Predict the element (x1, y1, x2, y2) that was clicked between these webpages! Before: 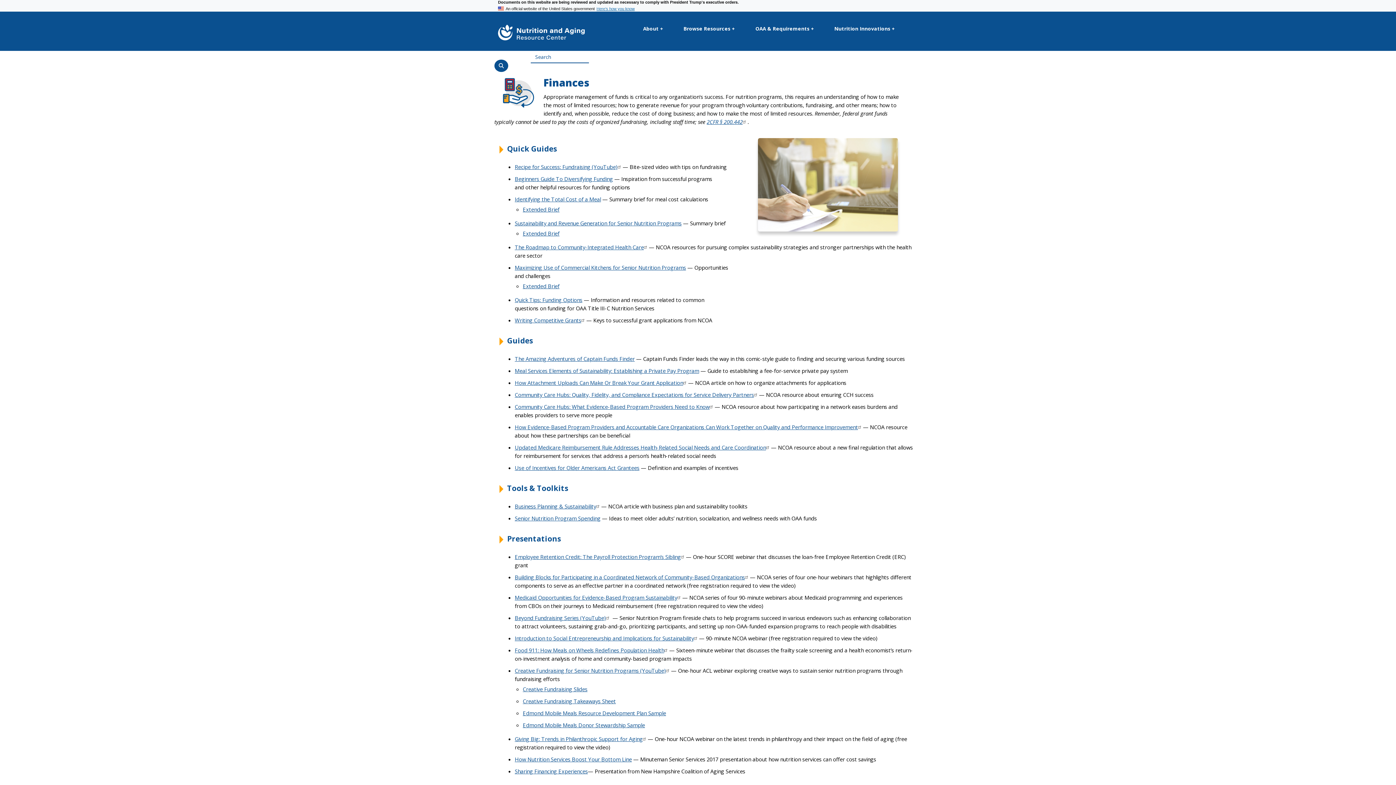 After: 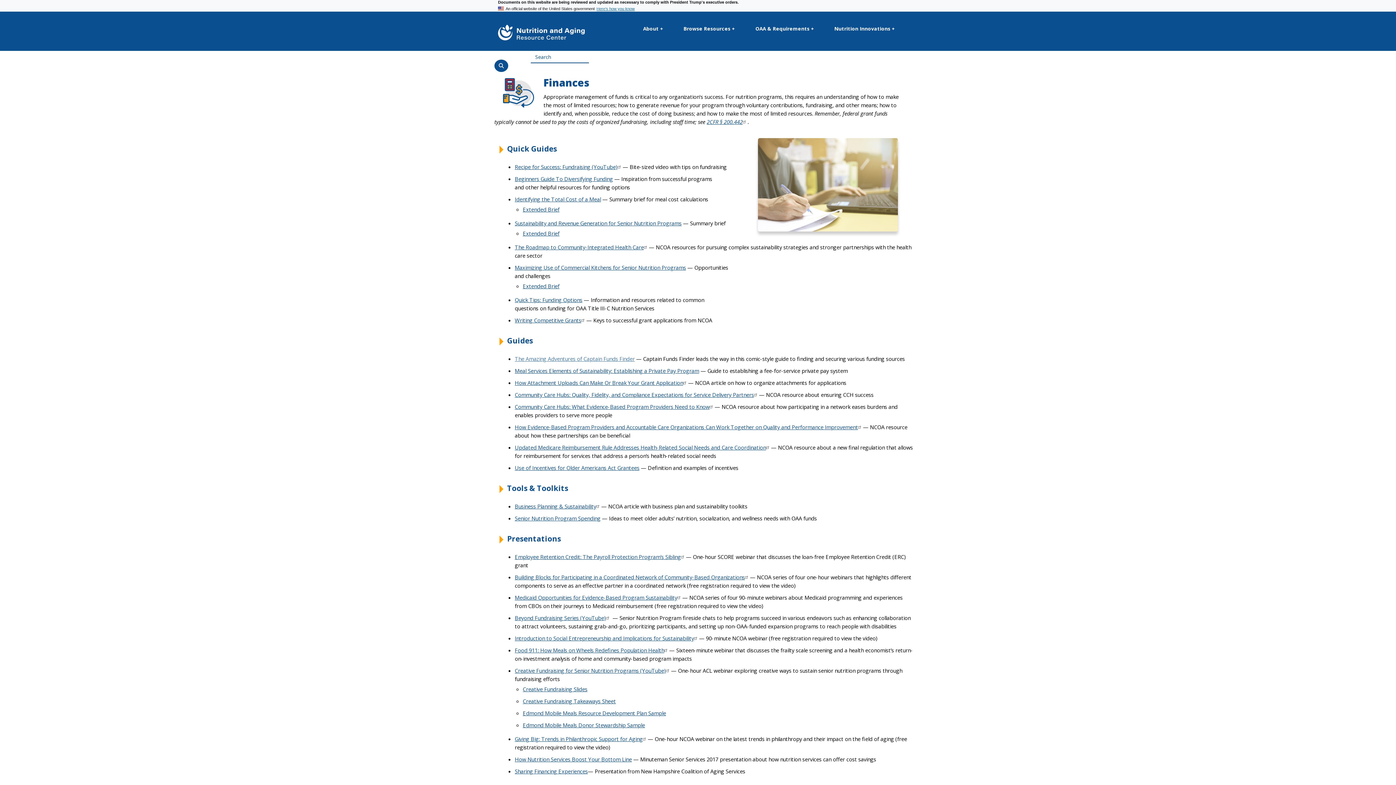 Action: bbox: (514, 355, 634, 362) label: The Amazing Adventures of Captain Funds Finder